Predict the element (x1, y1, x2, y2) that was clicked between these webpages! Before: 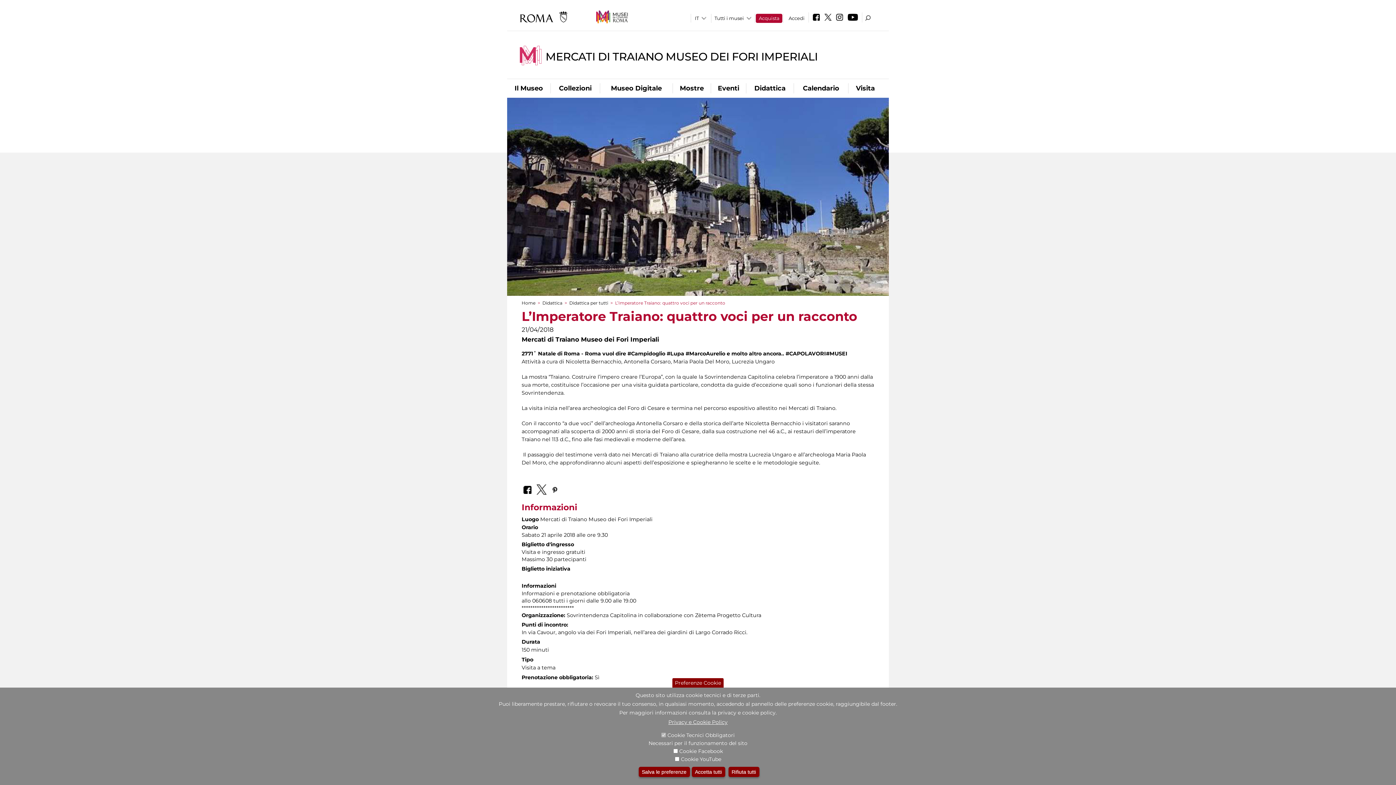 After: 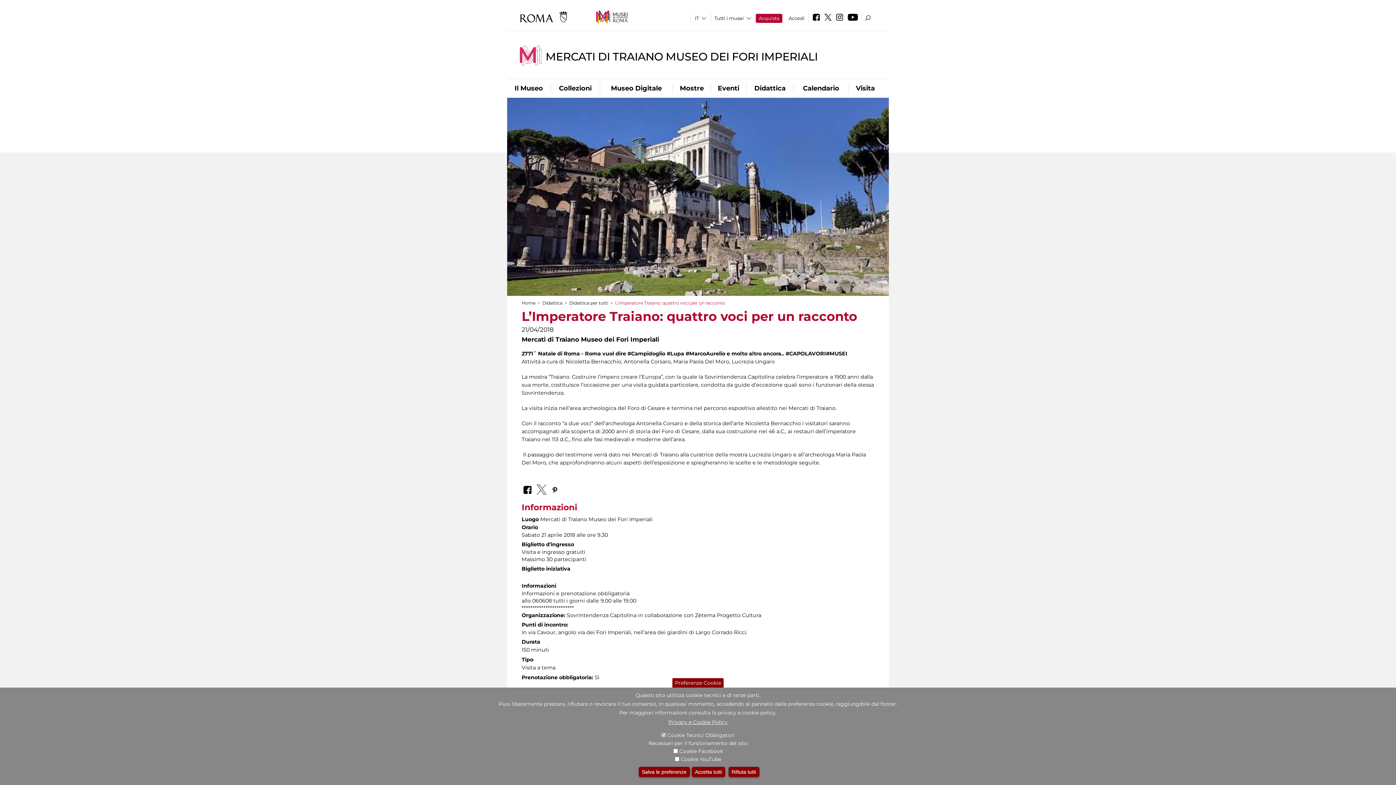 Action: bbox: (534, 481, 548, 496)